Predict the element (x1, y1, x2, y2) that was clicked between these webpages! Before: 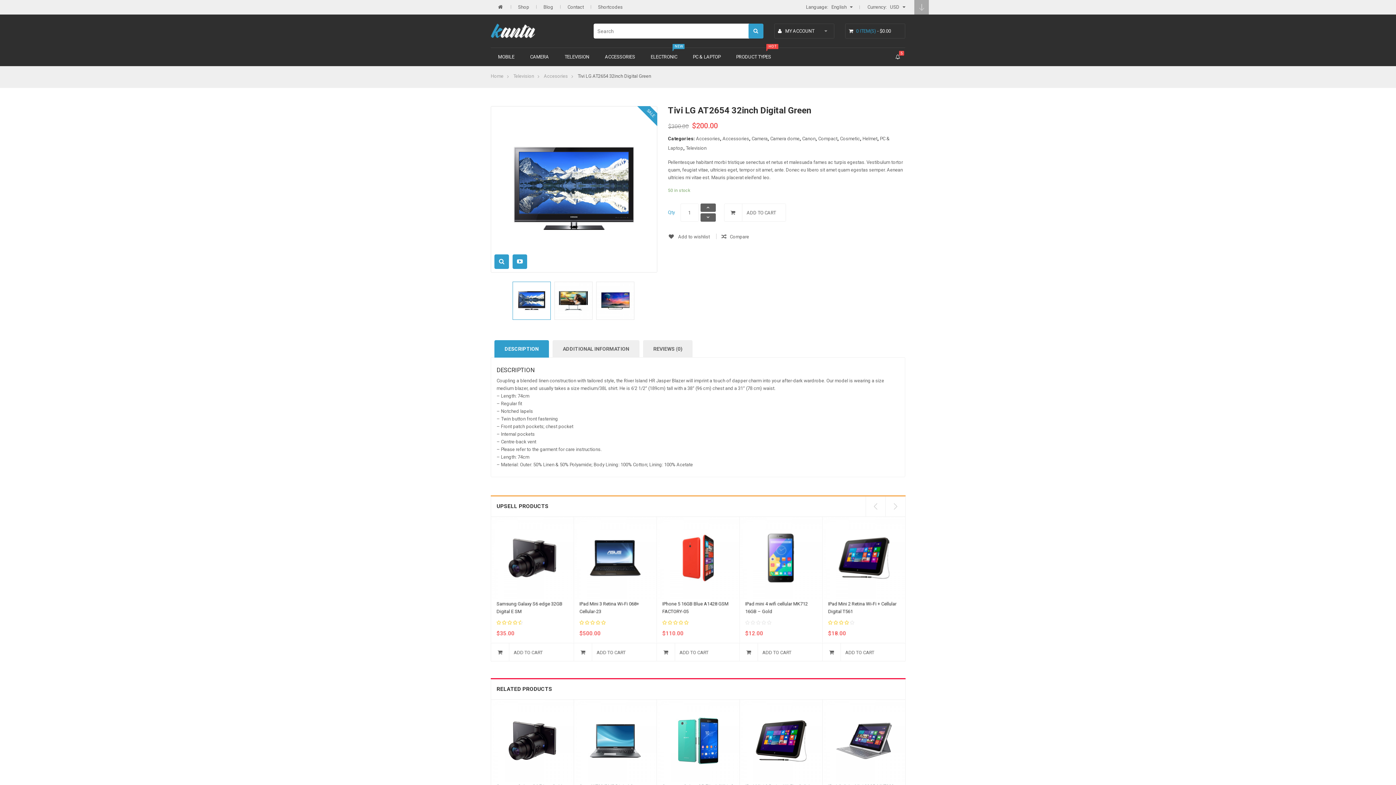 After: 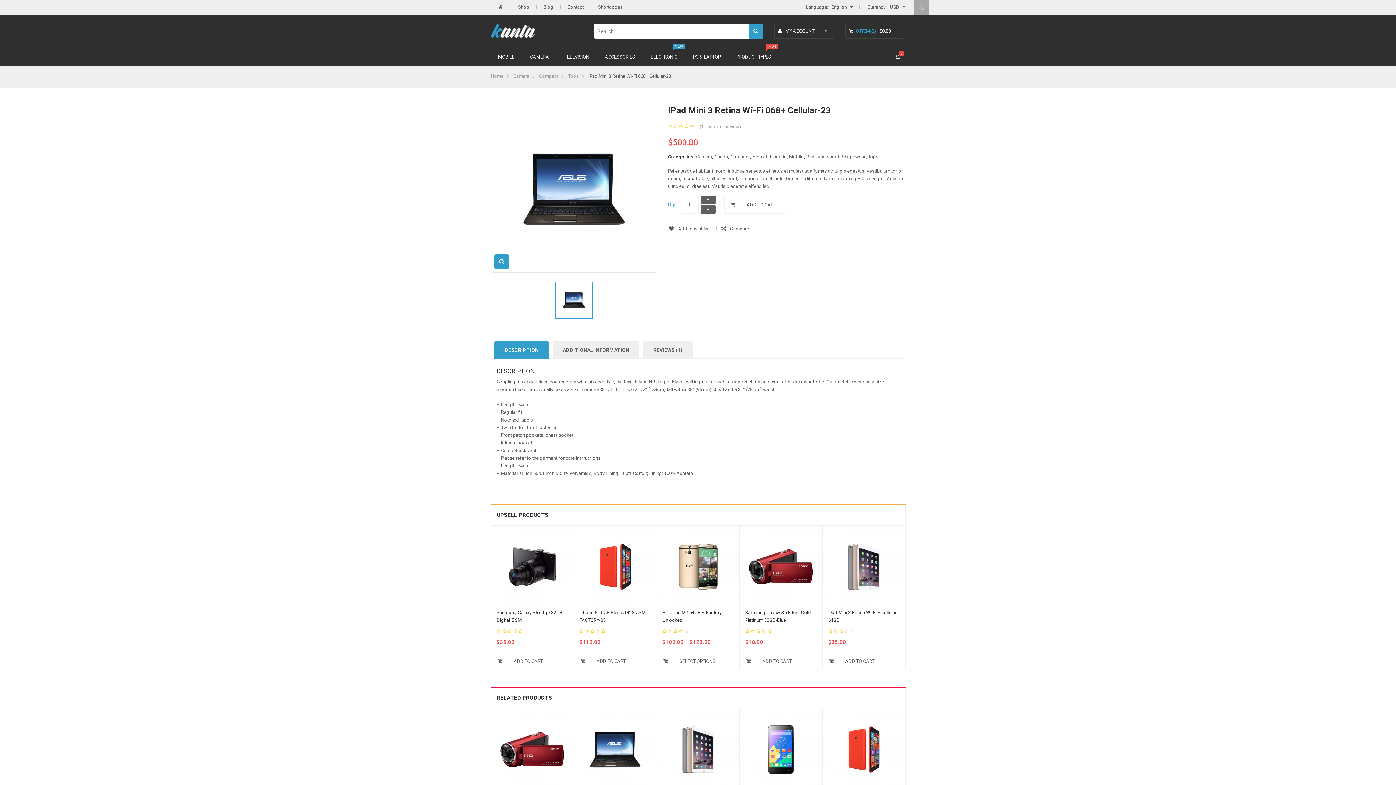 Action: bbox: (740, 516, 822, 599)